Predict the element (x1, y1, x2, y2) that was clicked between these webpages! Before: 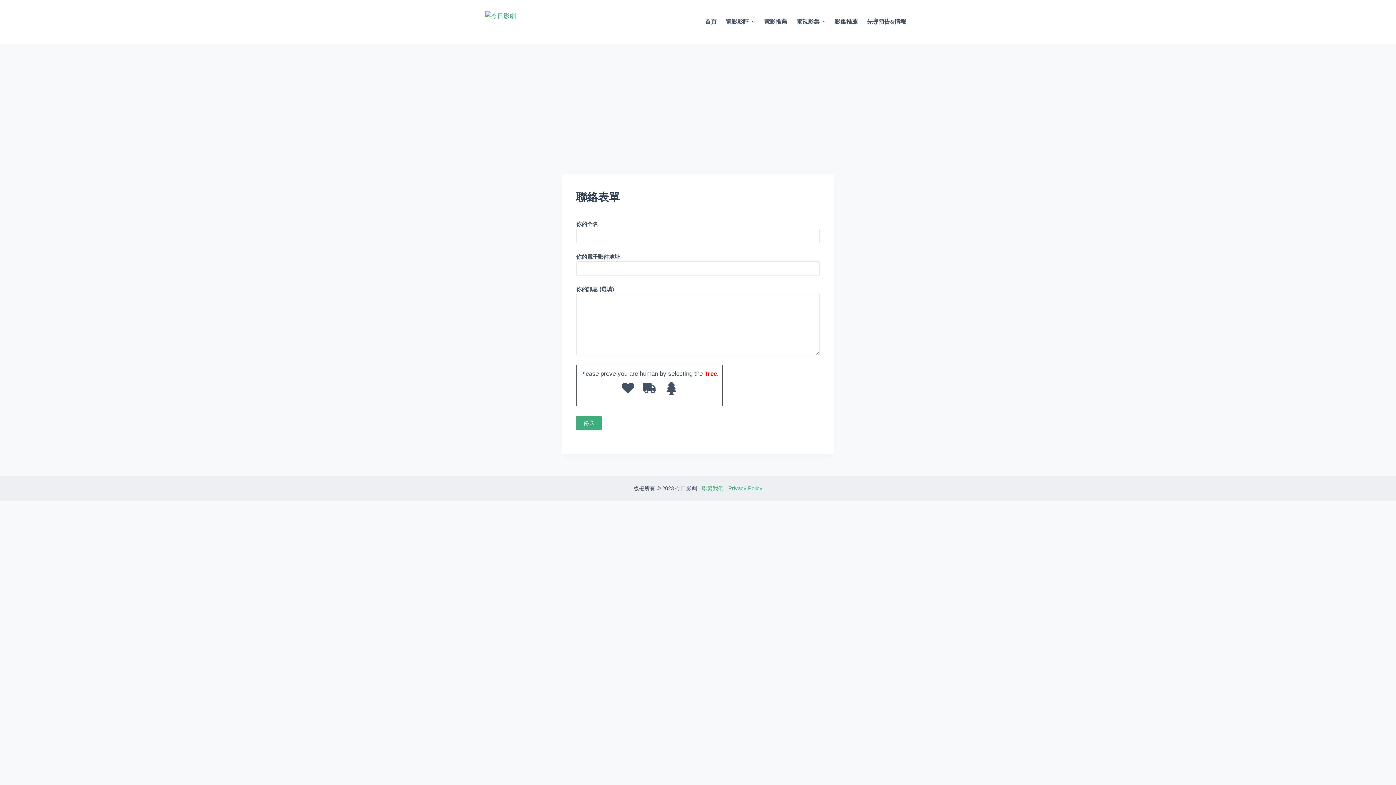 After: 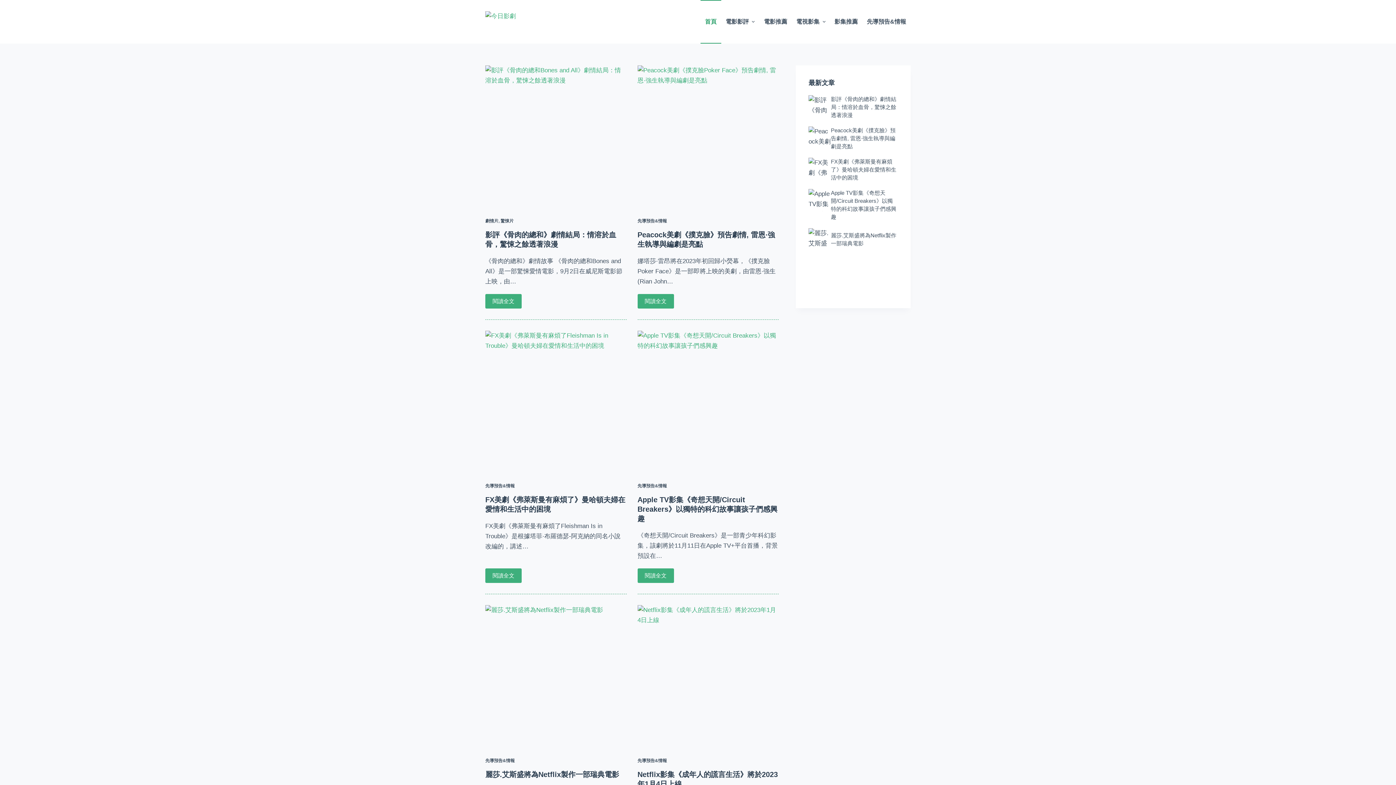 Action: bbox: (485, 11, 516, 32)